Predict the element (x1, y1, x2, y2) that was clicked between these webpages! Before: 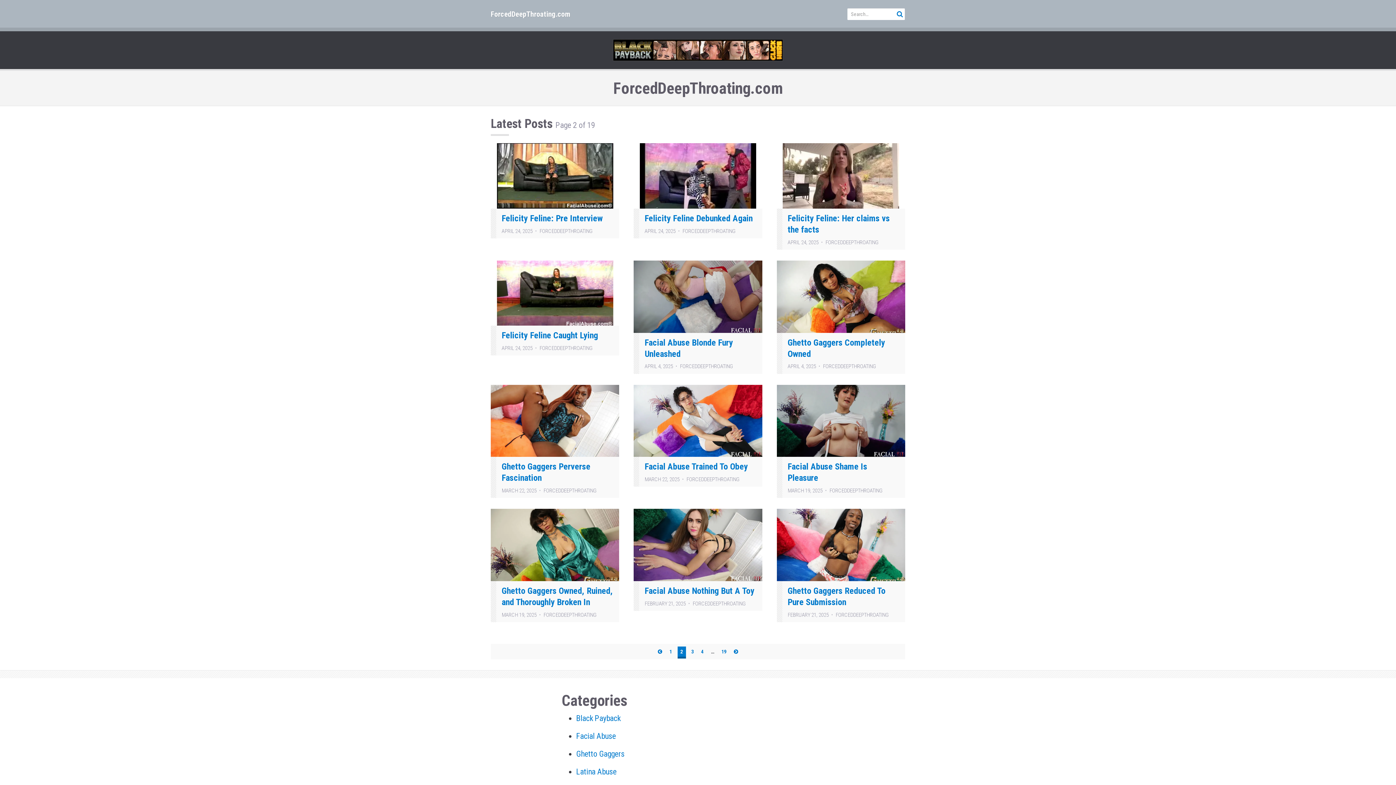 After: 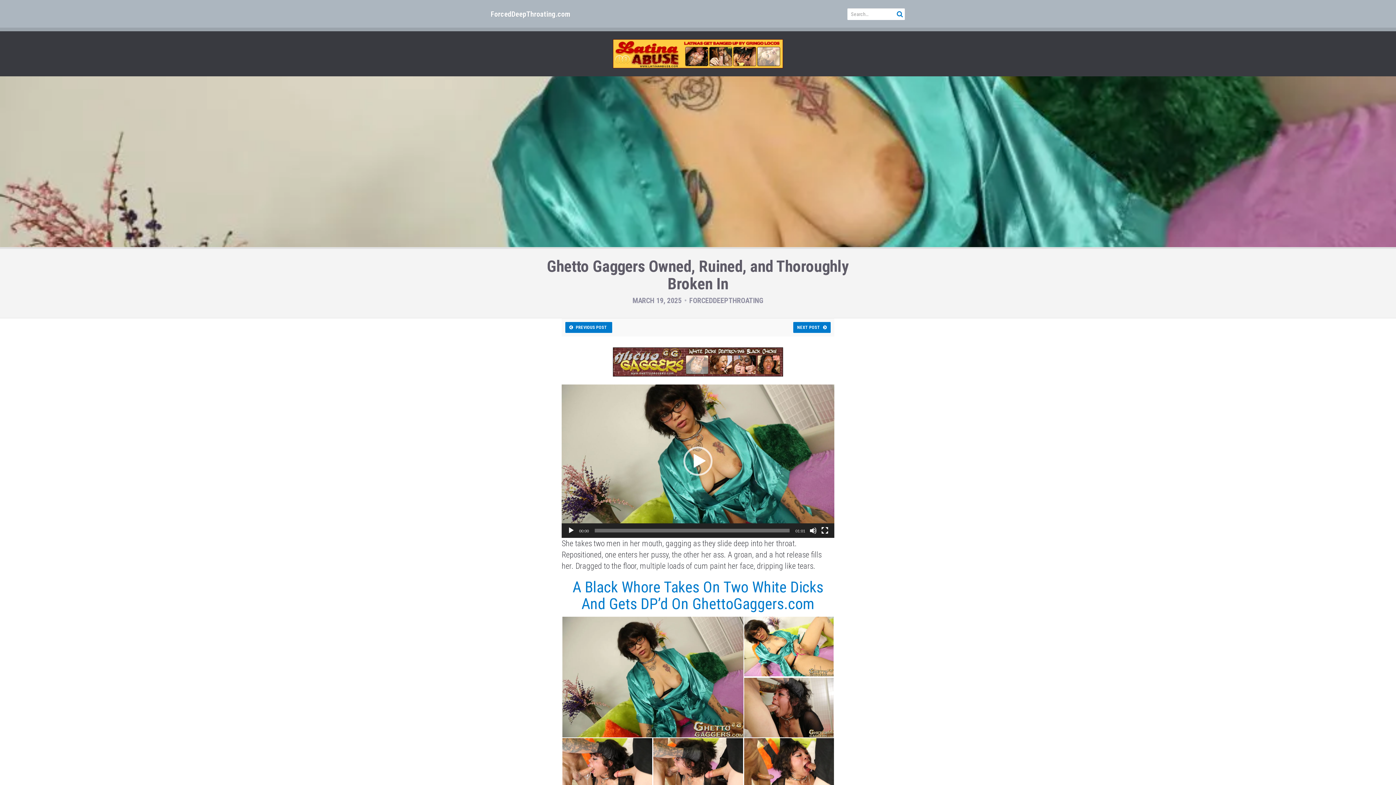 Action: bbox: (490, 509, 619, 581)